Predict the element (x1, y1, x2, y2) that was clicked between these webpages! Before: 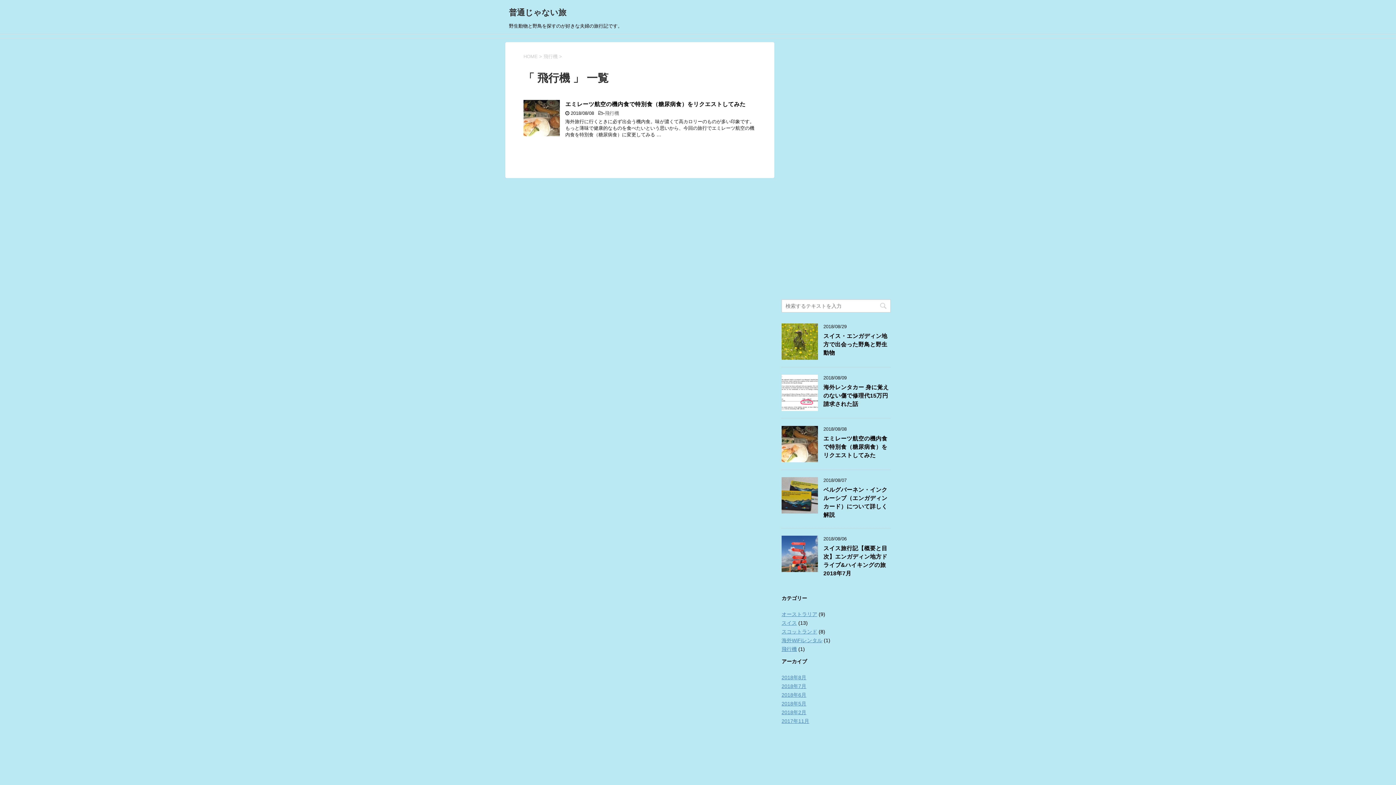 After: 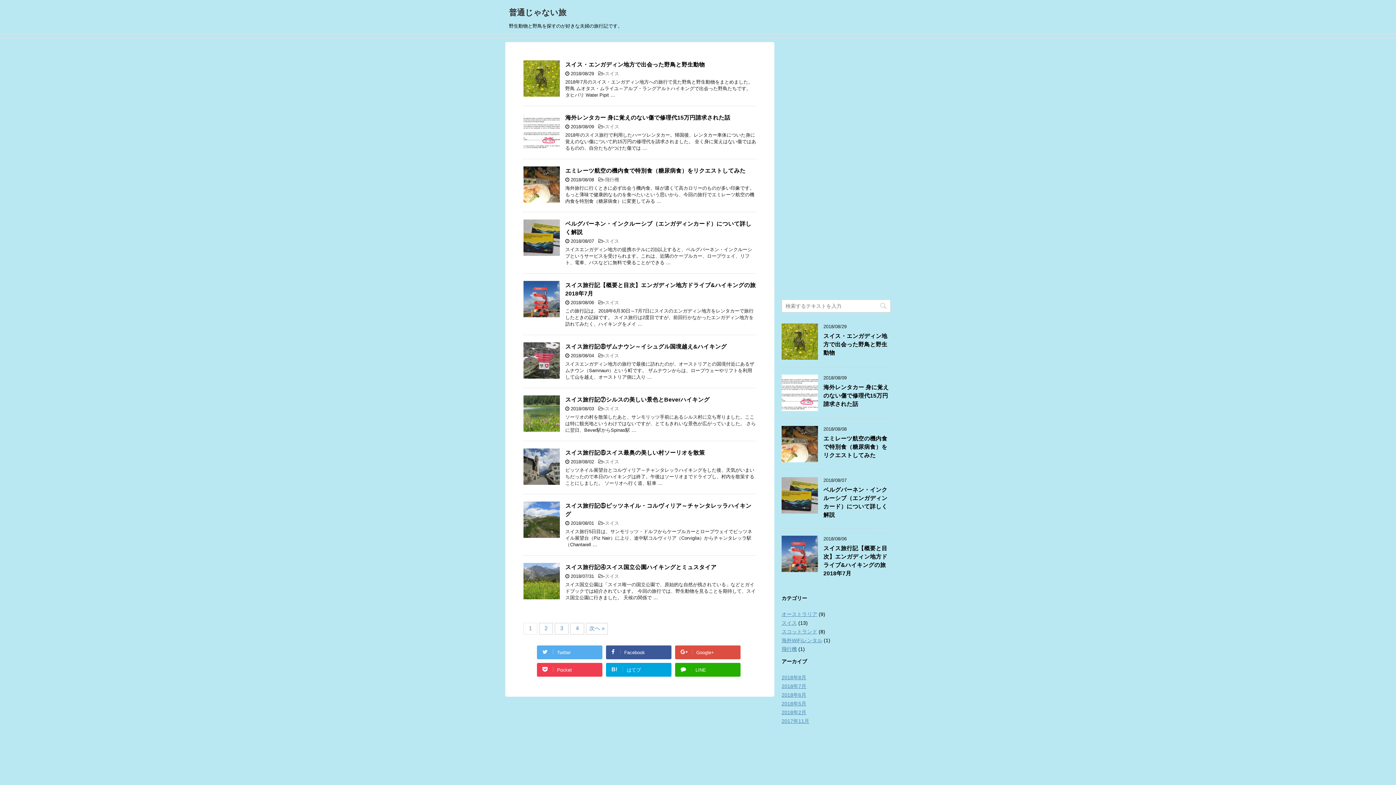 Action: label: HOME bbox: (523, 53, 537, 59)